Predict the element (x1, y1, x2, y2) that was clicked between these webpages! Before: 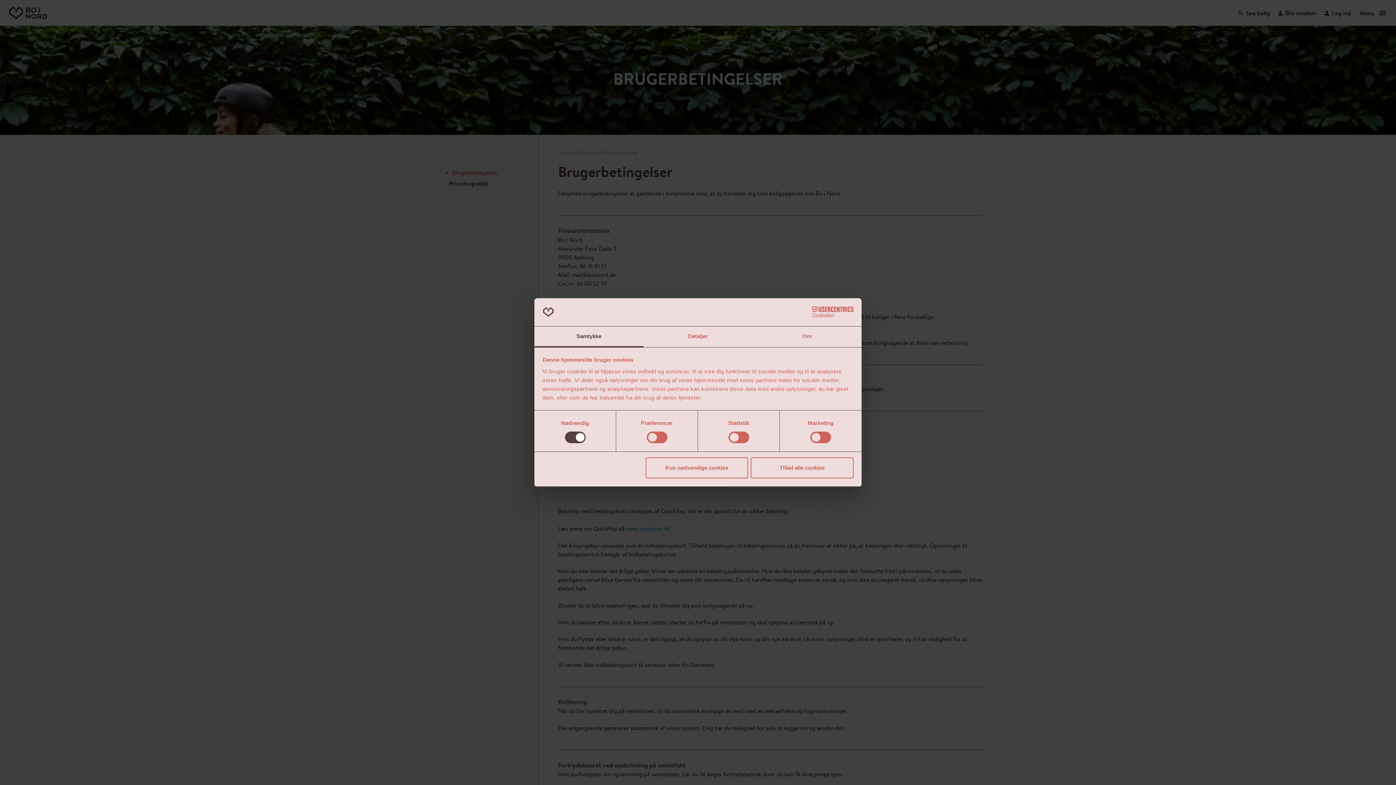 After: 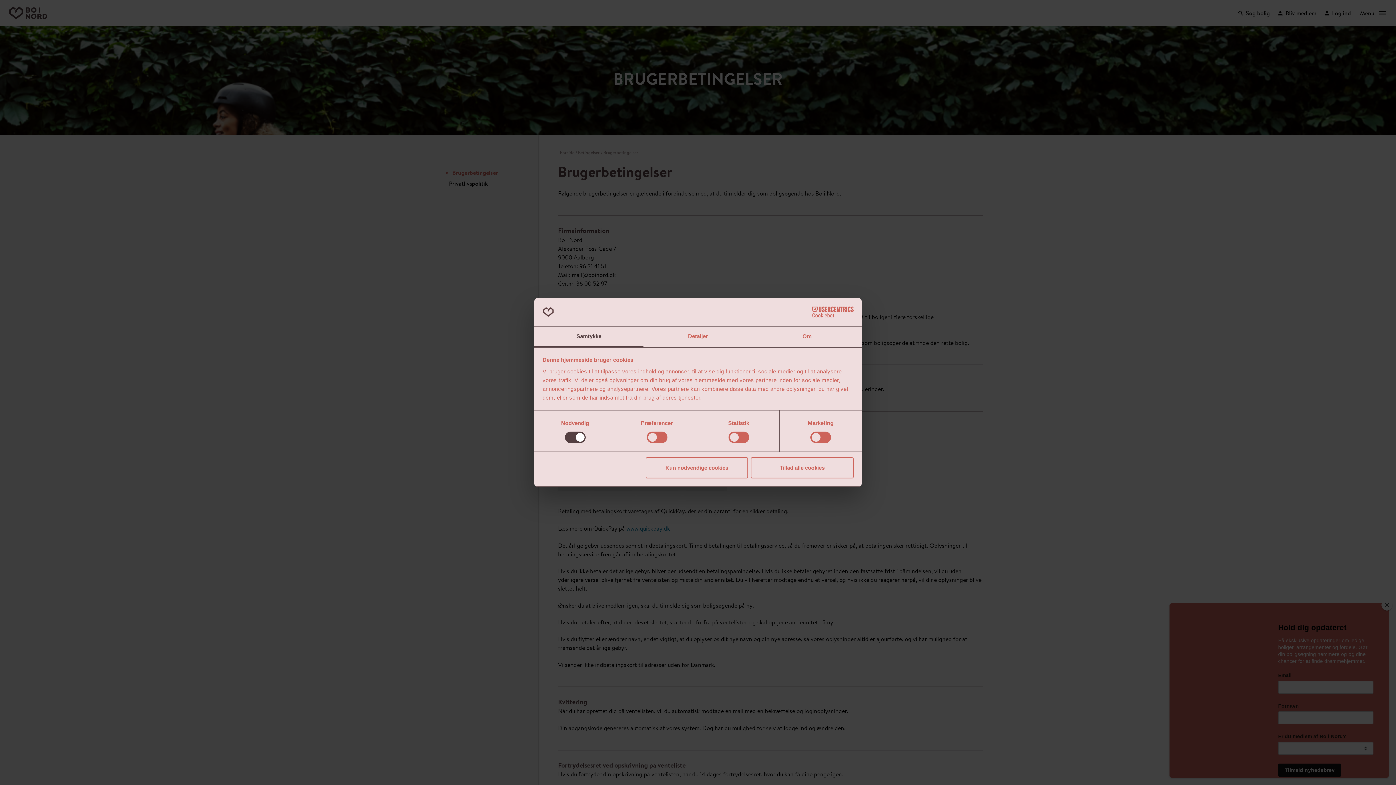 Action: bbox: (534, 326, 643, 347) label: Samtykke